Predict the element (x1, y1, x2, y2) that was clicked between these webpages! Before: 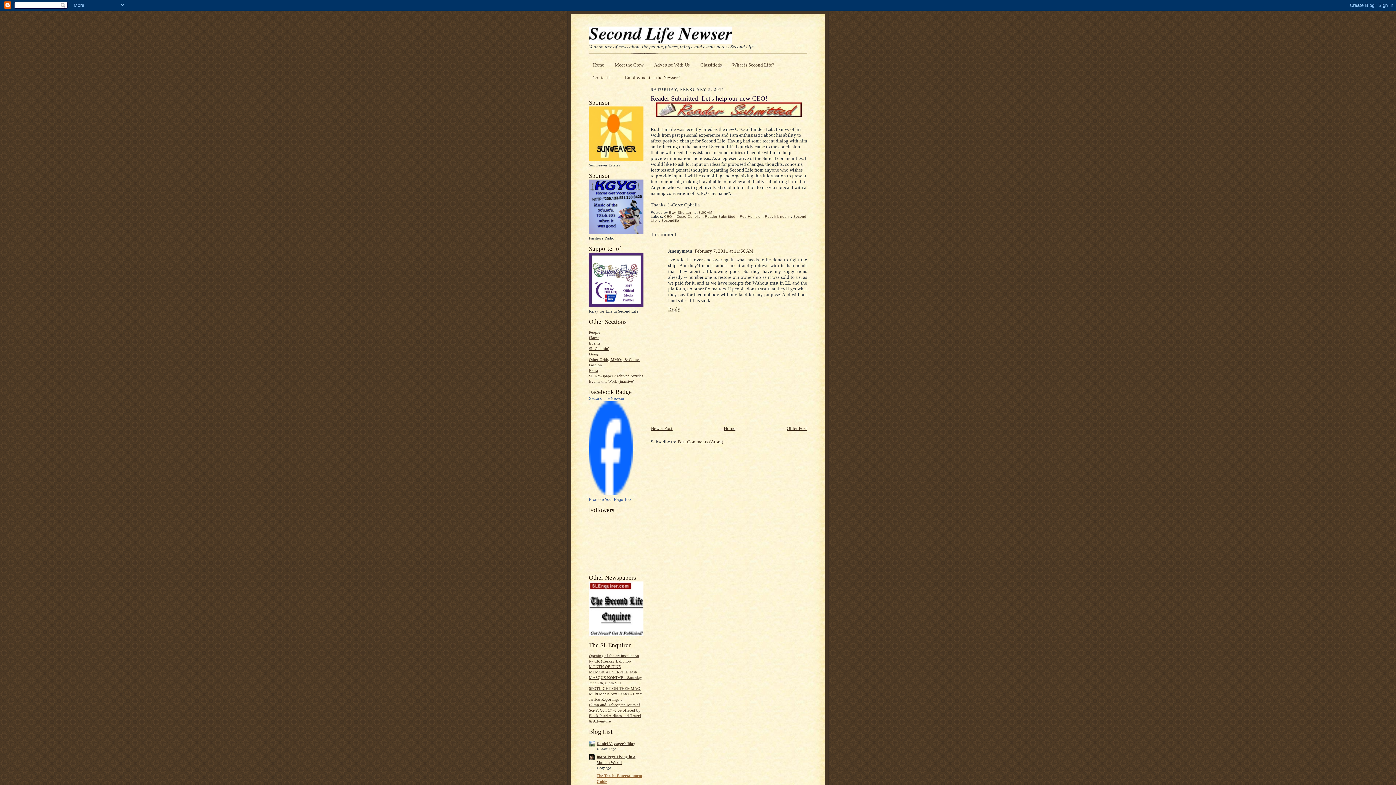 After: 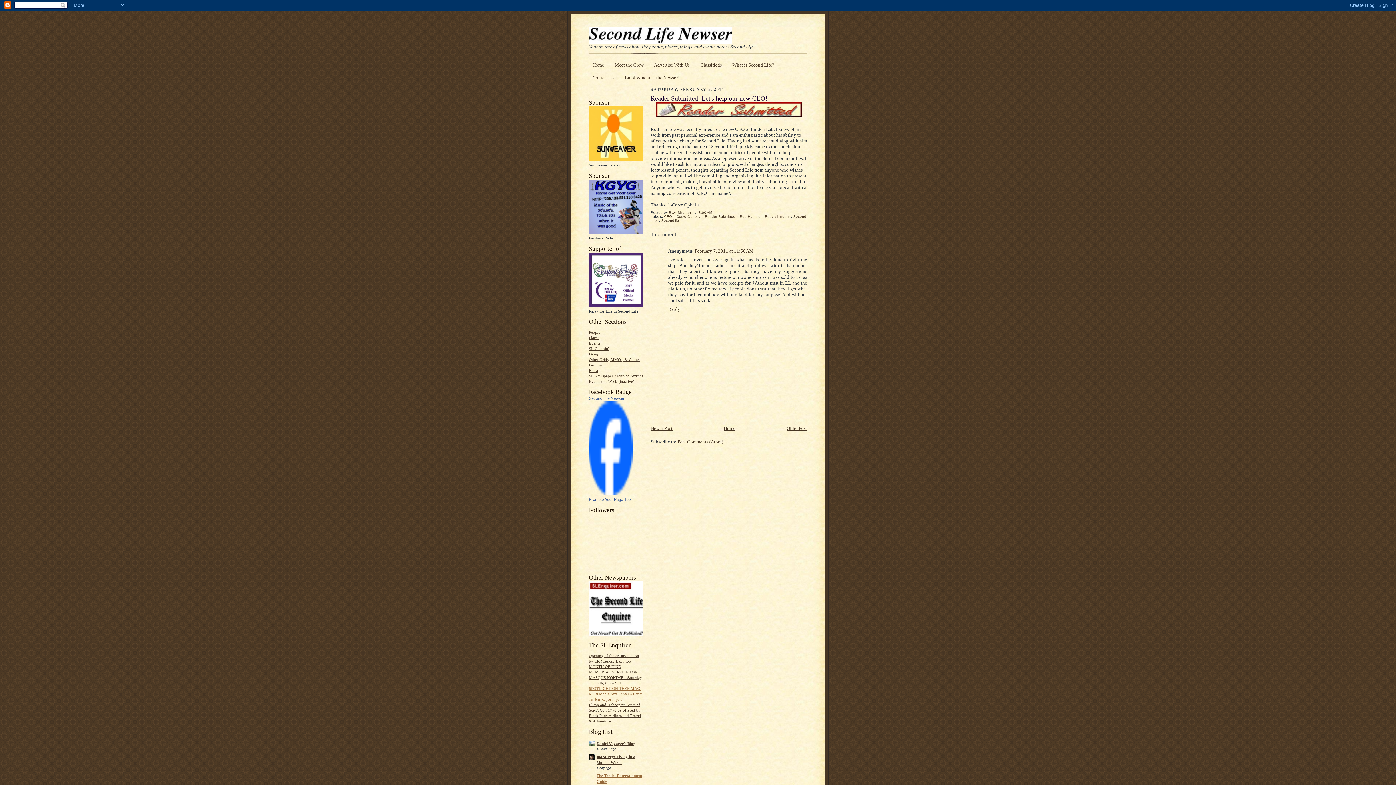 Action: label: SPOTLIGHT ON THEMMAC- Multi Media Arts Center - Lanai Jarrico Reporting… bbox: (589, 686, 642, 701)